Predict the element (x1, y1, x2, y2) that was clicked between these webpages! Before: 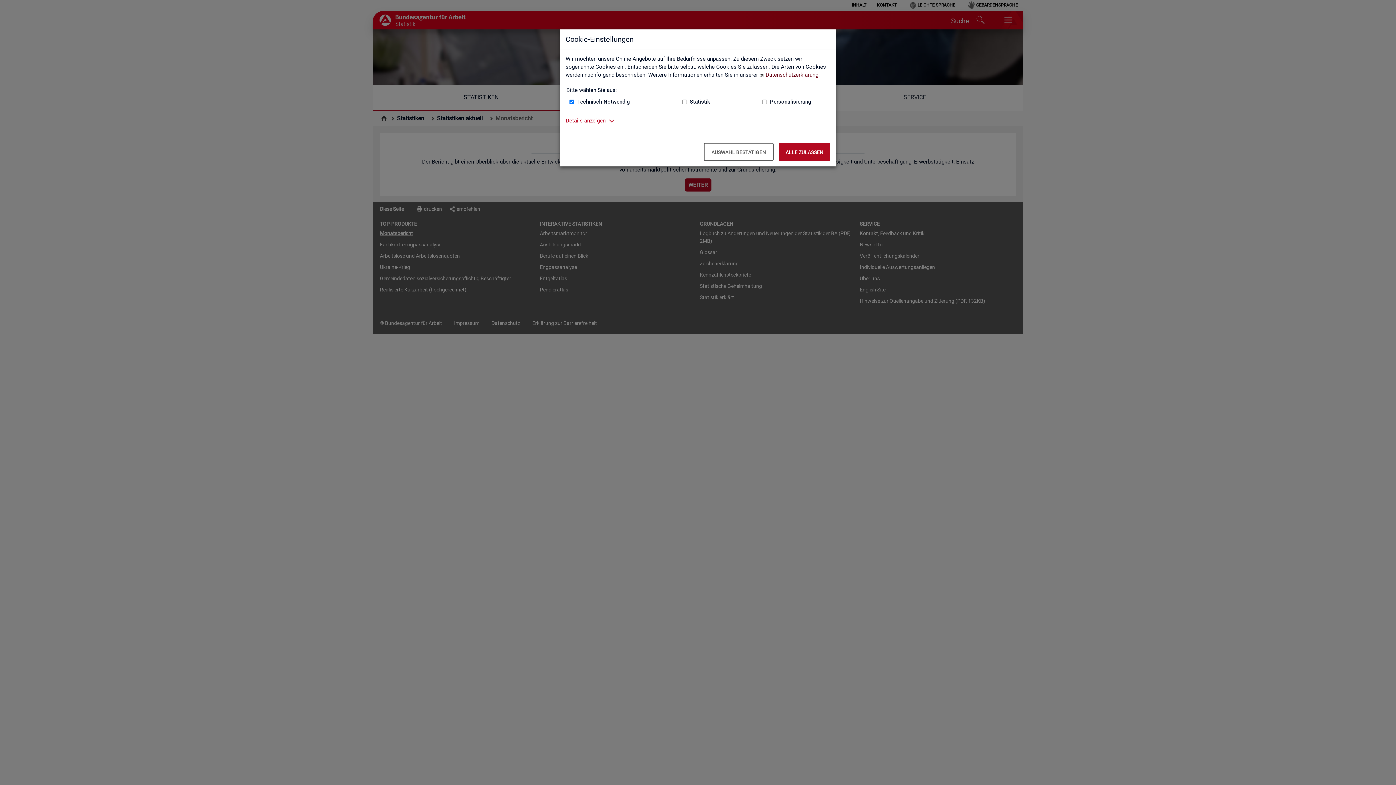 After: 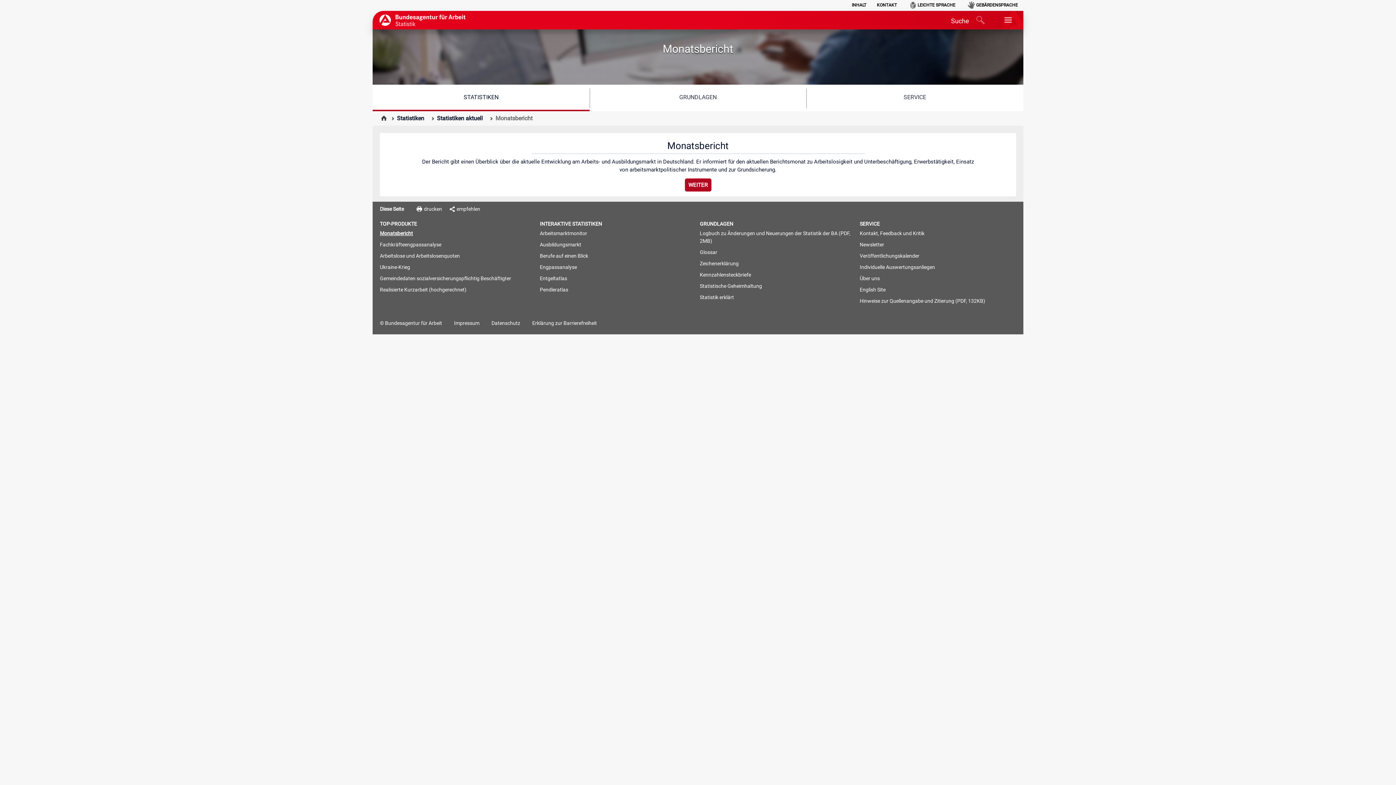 Action: bbox: (778, 142, 830, 161) label: Alle zulassen – Alle Cookies werden akzeptiert